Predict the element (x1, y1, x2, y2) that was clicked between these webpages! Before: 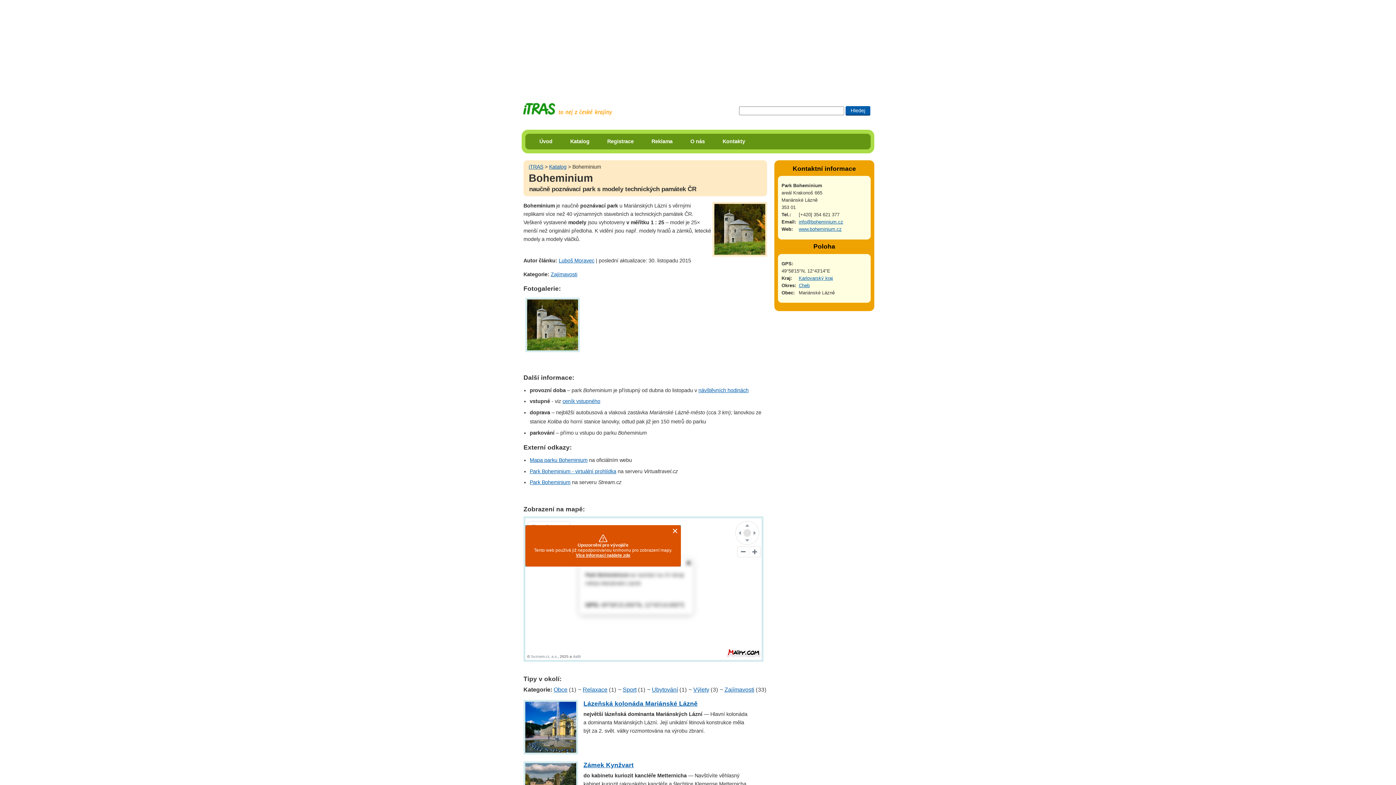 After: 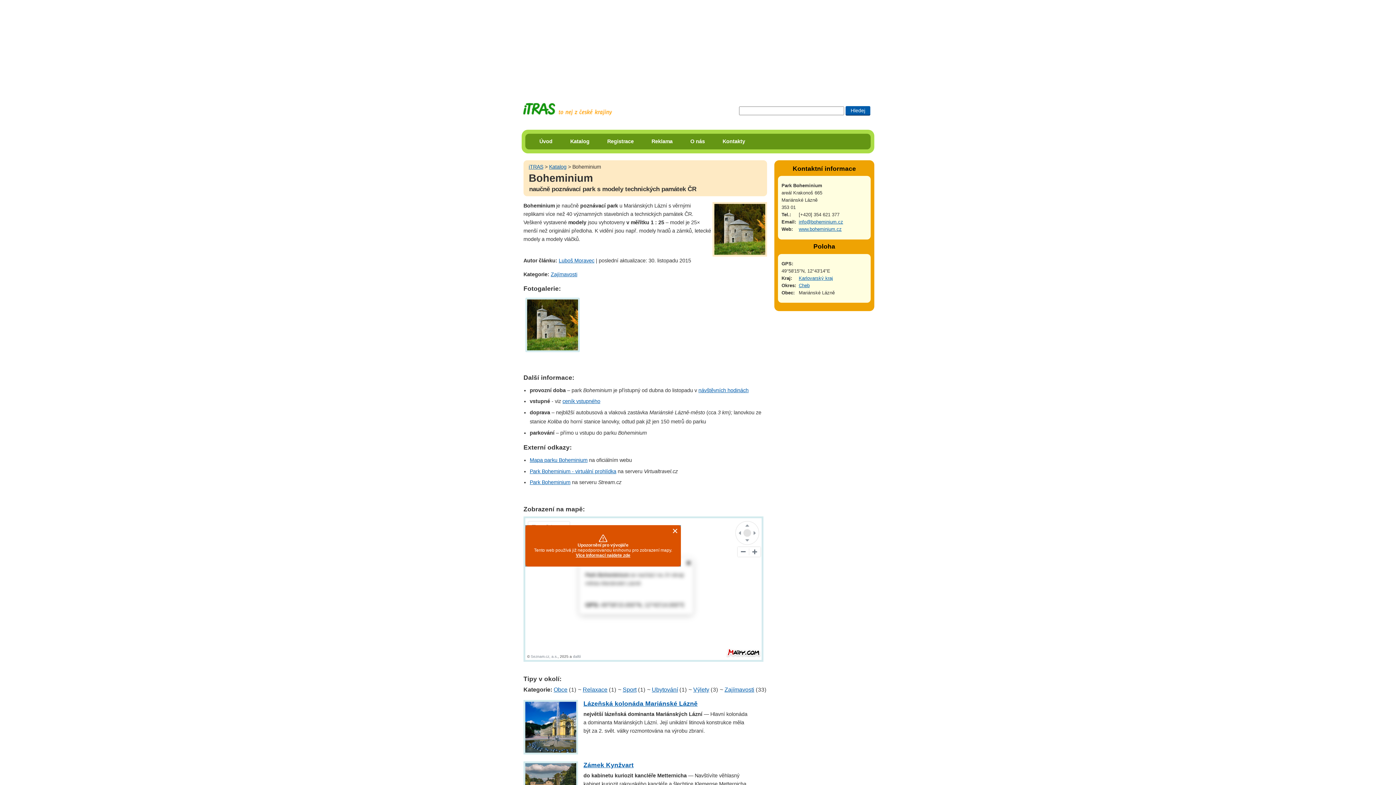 Action: label: další bbox: (573, 655, 581, 659)